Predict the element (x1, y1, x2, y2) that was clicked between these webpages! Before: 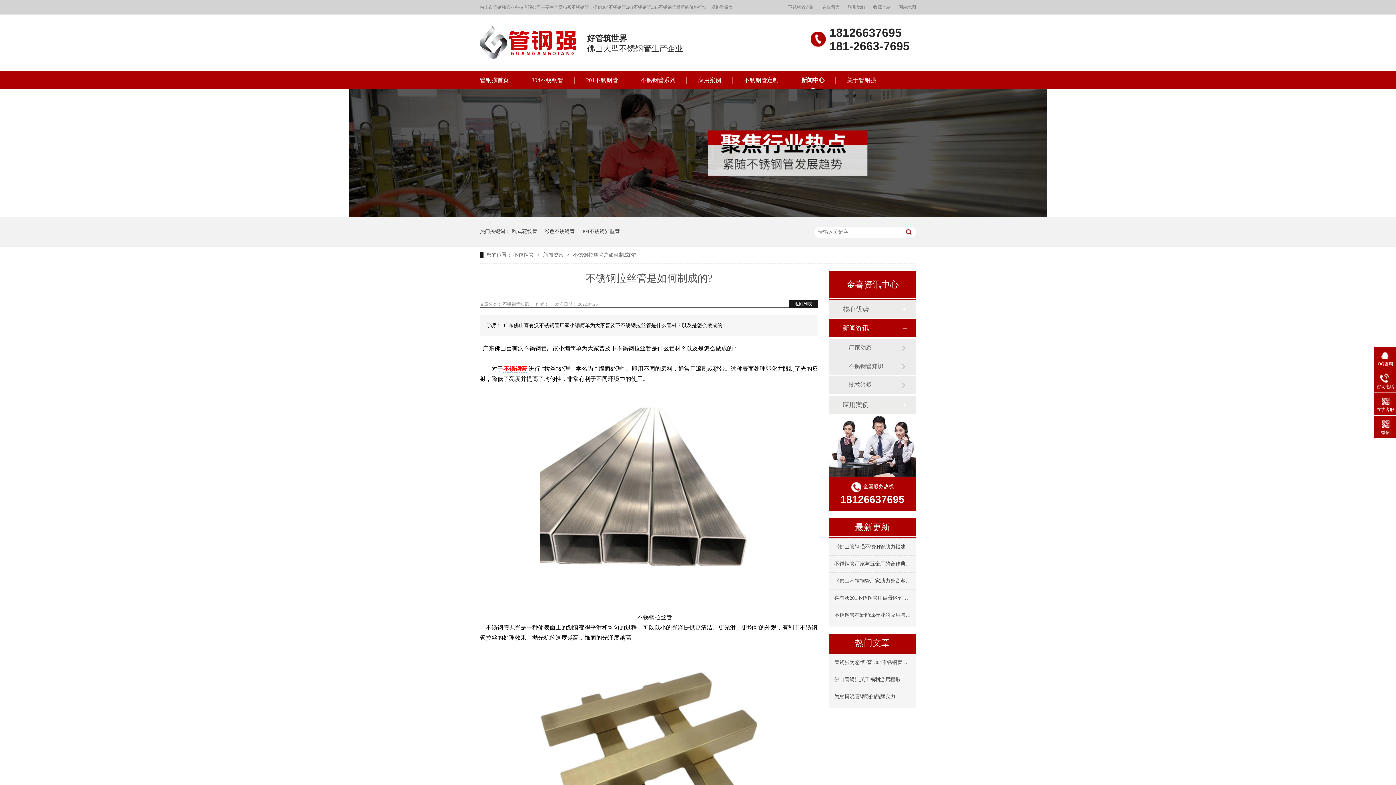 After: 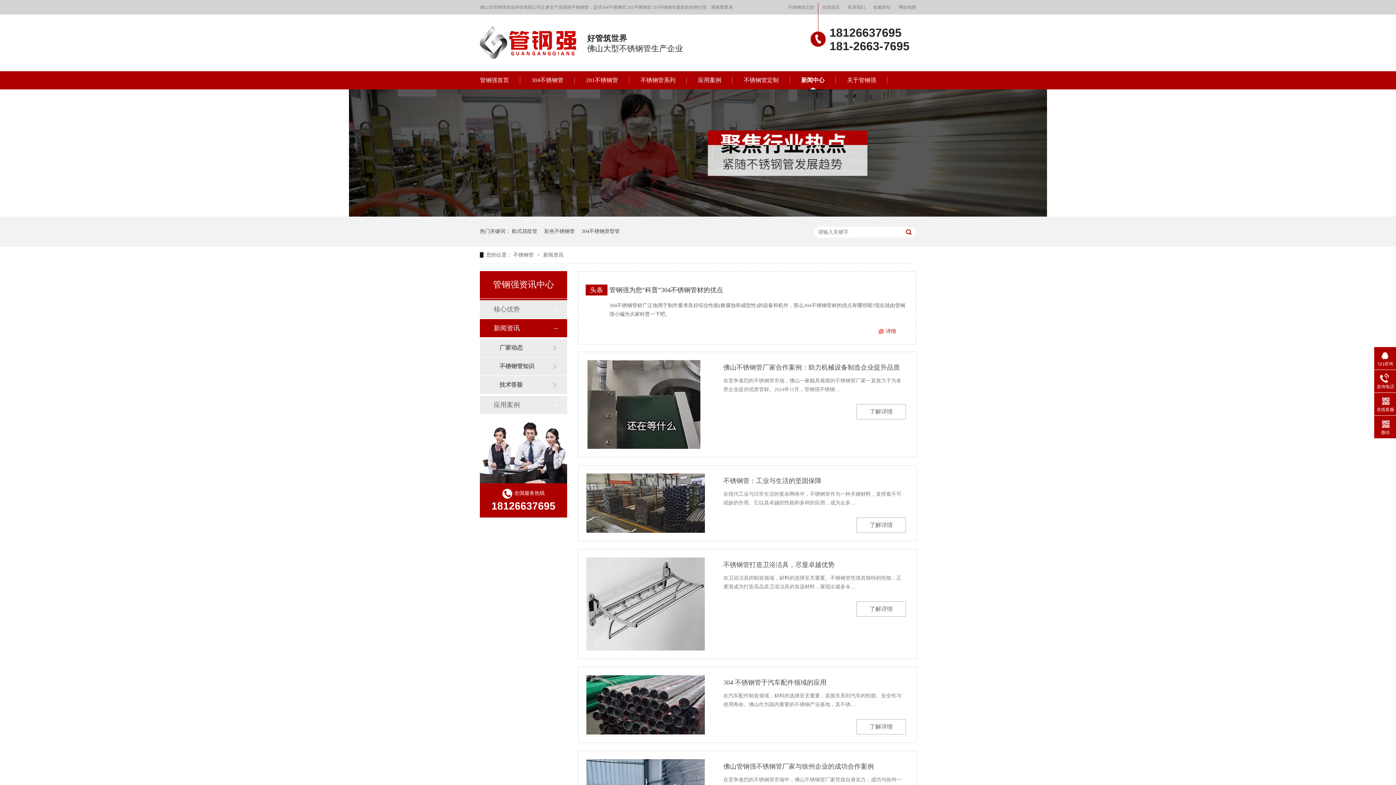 Action: bbox: (842, 319, 901, 337) label: 新闻资讯